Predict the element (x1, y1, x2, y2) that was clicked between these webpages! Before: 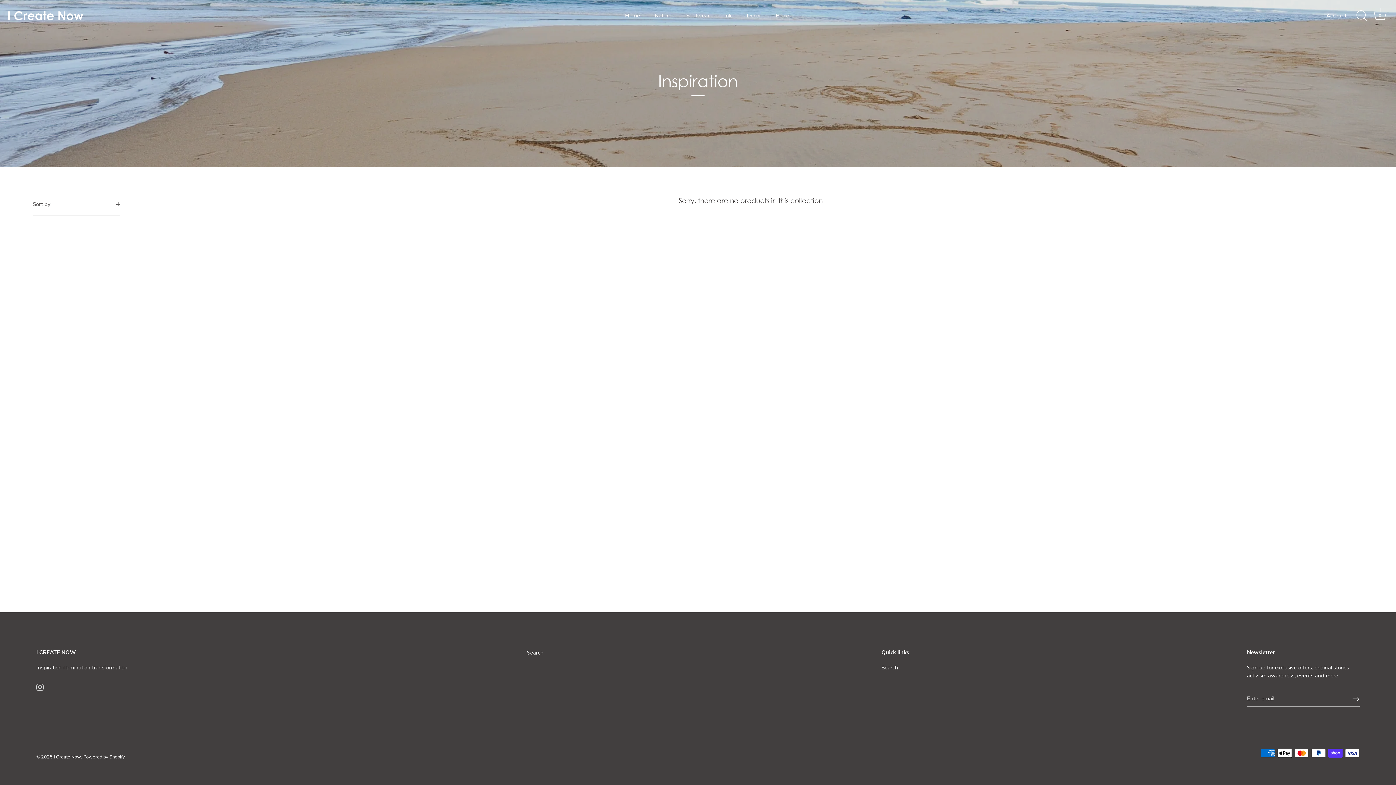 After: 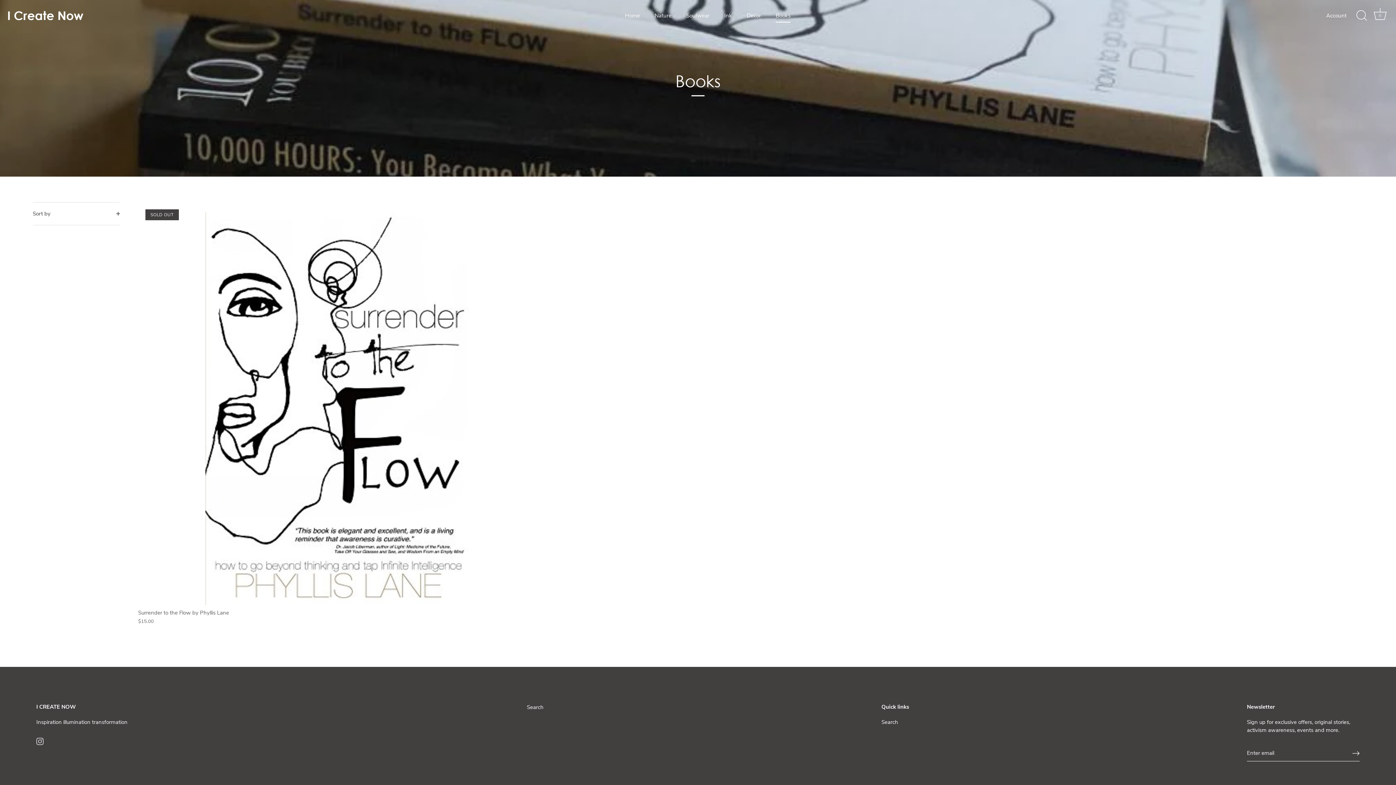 Action: label: Books bbox: (769, 8, 797, 22)